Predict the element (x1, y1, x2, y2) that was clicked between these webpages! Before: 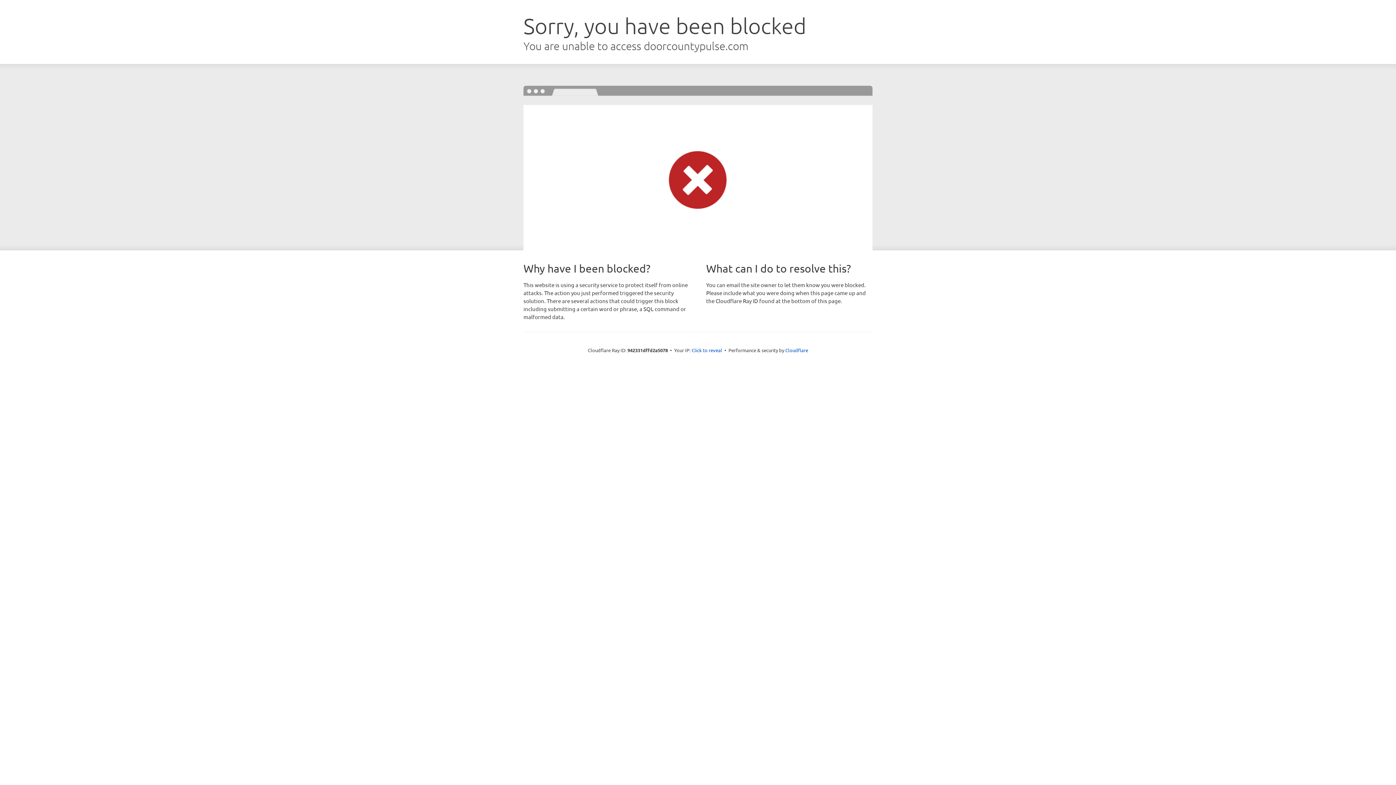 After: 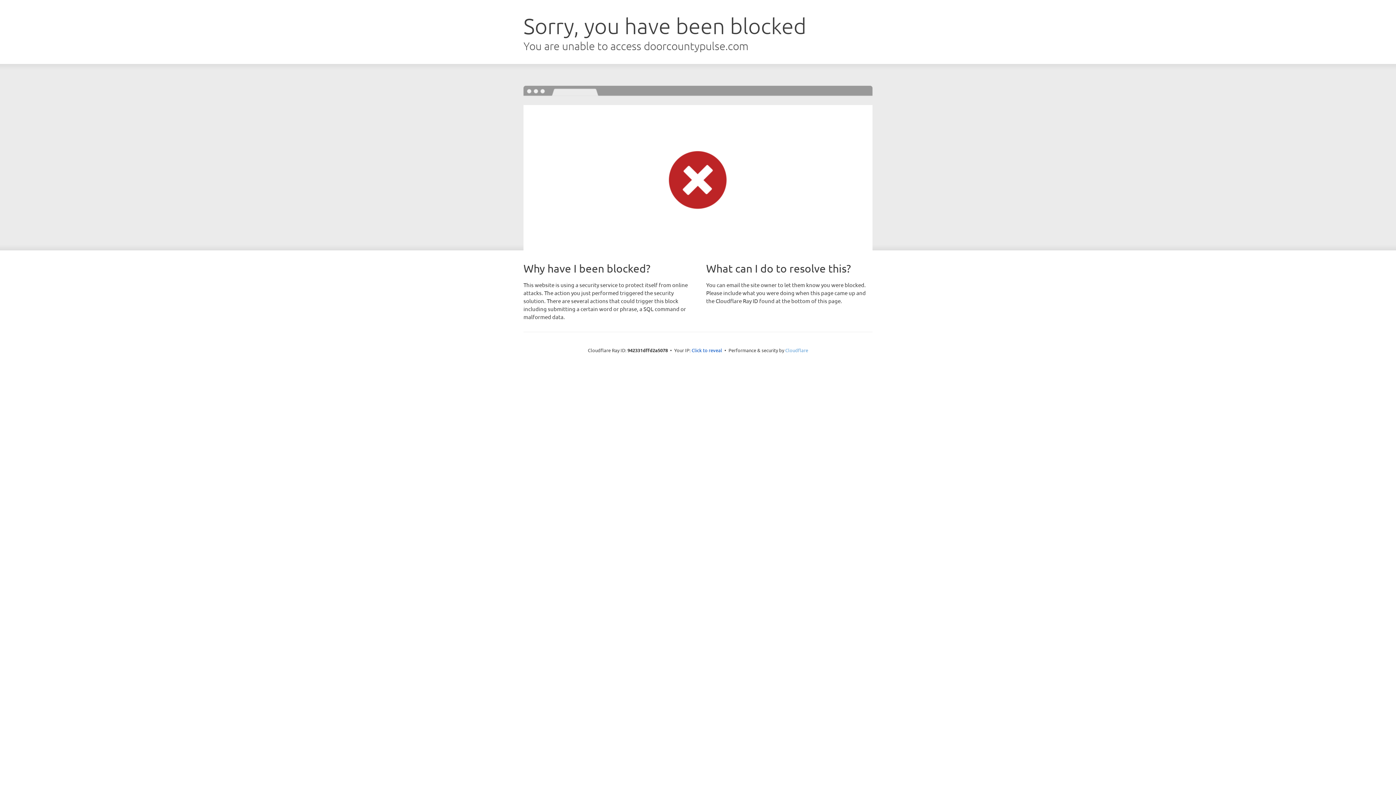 Action: label: Cloudflare bbox: (785, 347, 808, 353)